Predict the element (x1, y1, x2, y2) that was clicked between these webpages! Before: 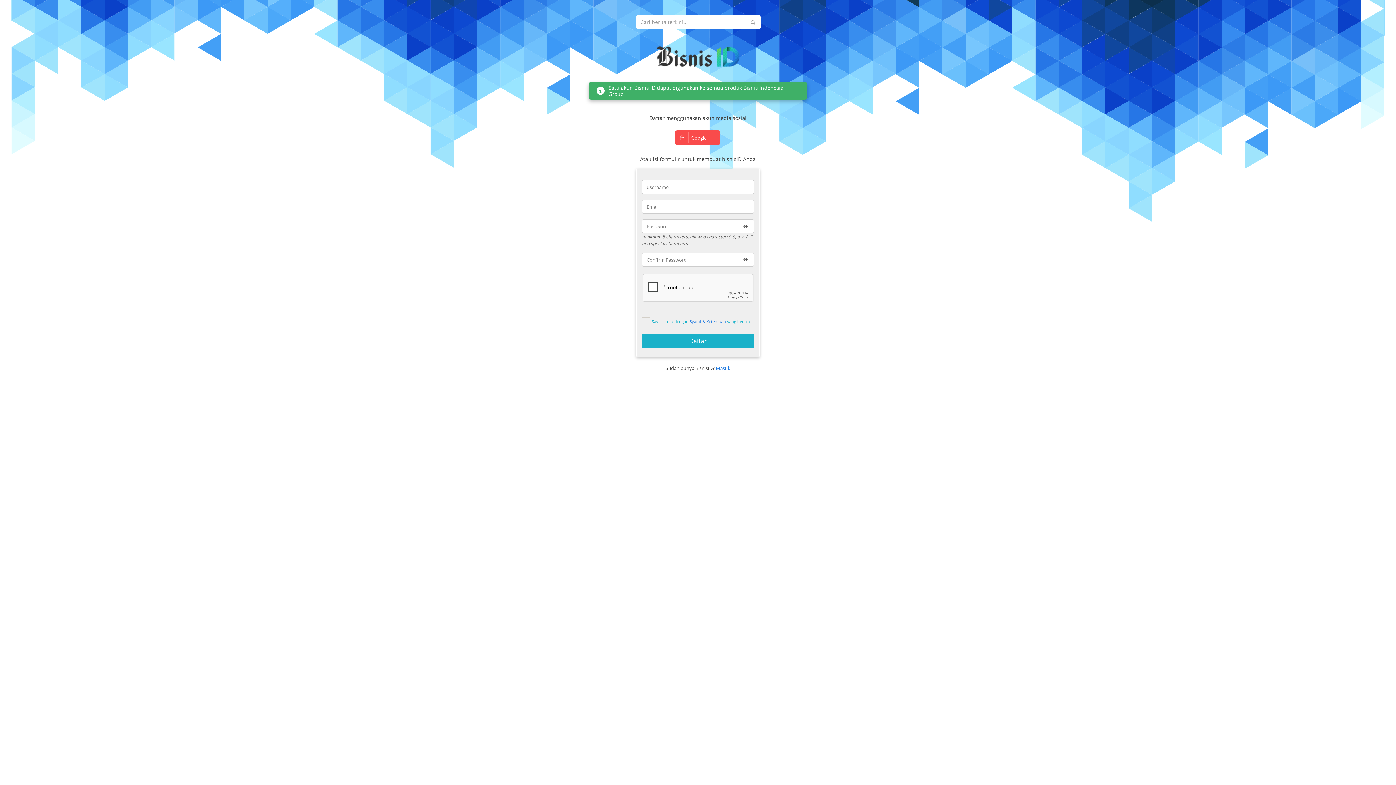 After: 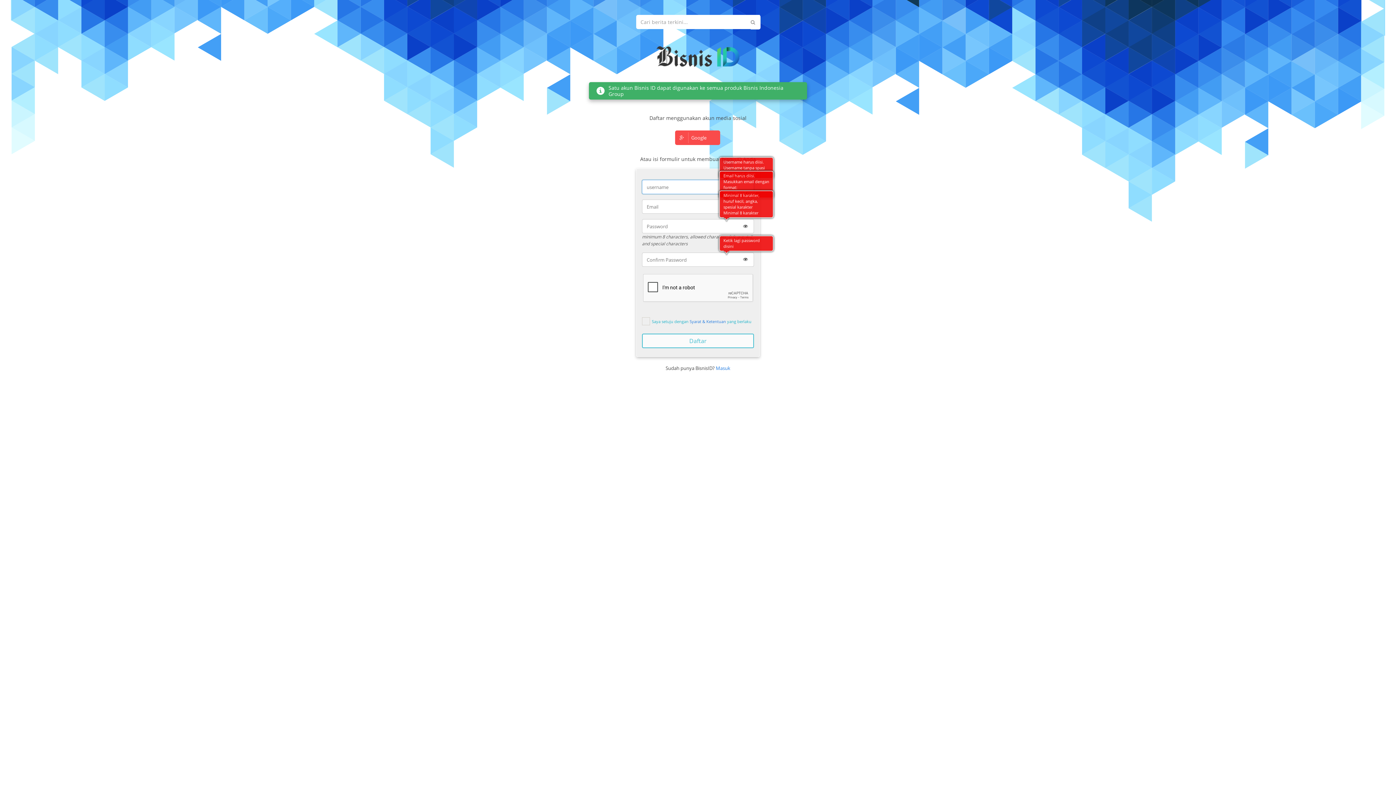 Action: bbox: (642, 333, 754, 348) label: Daftar